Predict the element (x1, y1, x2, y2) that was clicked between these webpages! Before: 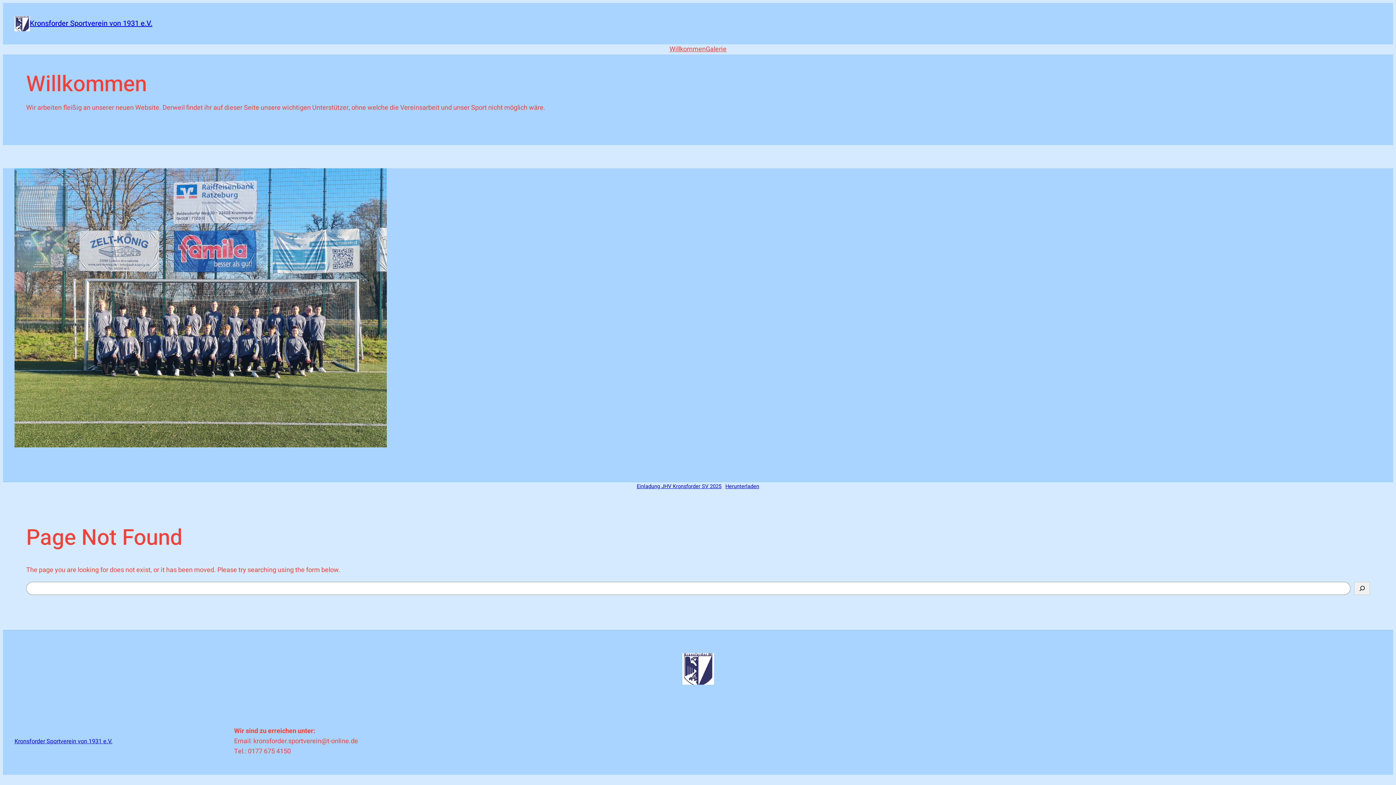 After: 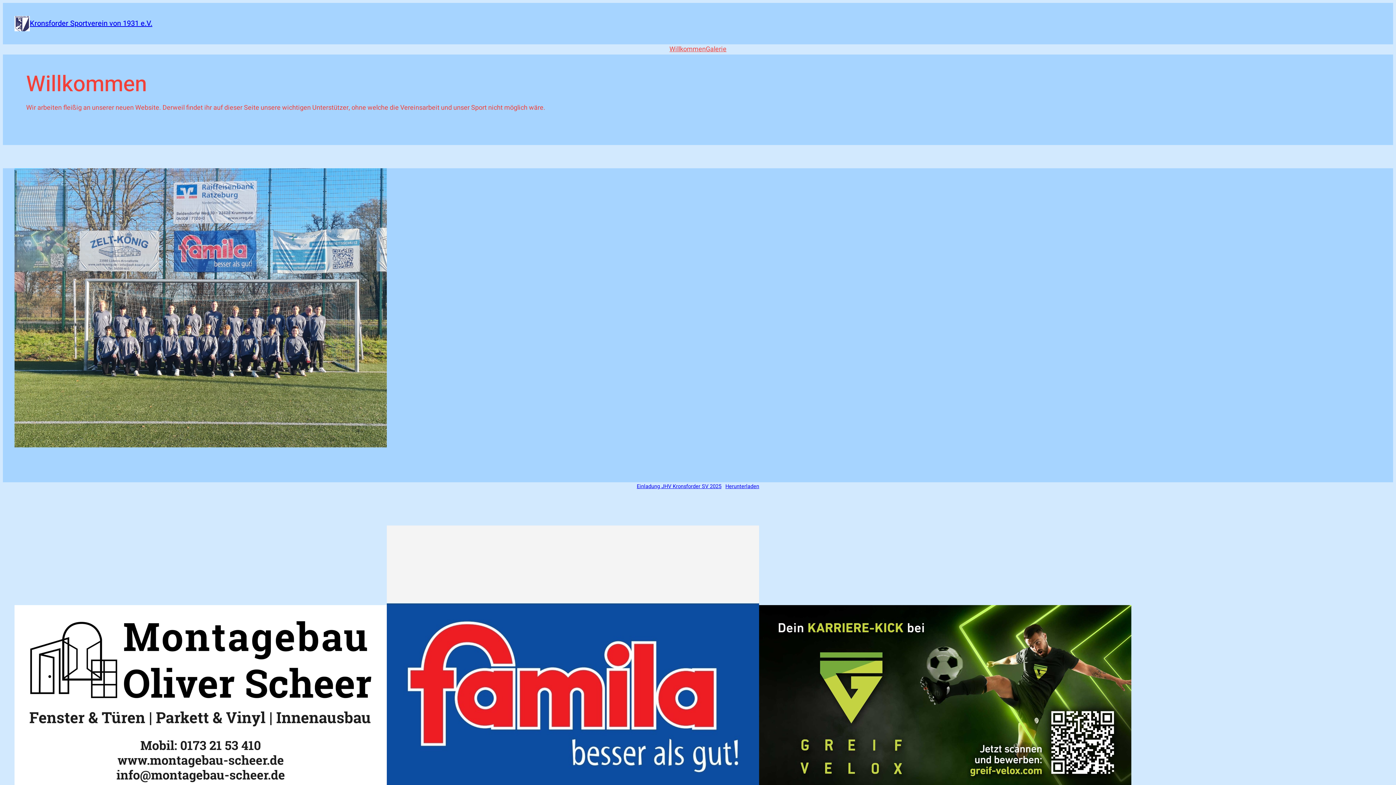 Action: bbox: (669, 44, 706, 54) label: Willkommen